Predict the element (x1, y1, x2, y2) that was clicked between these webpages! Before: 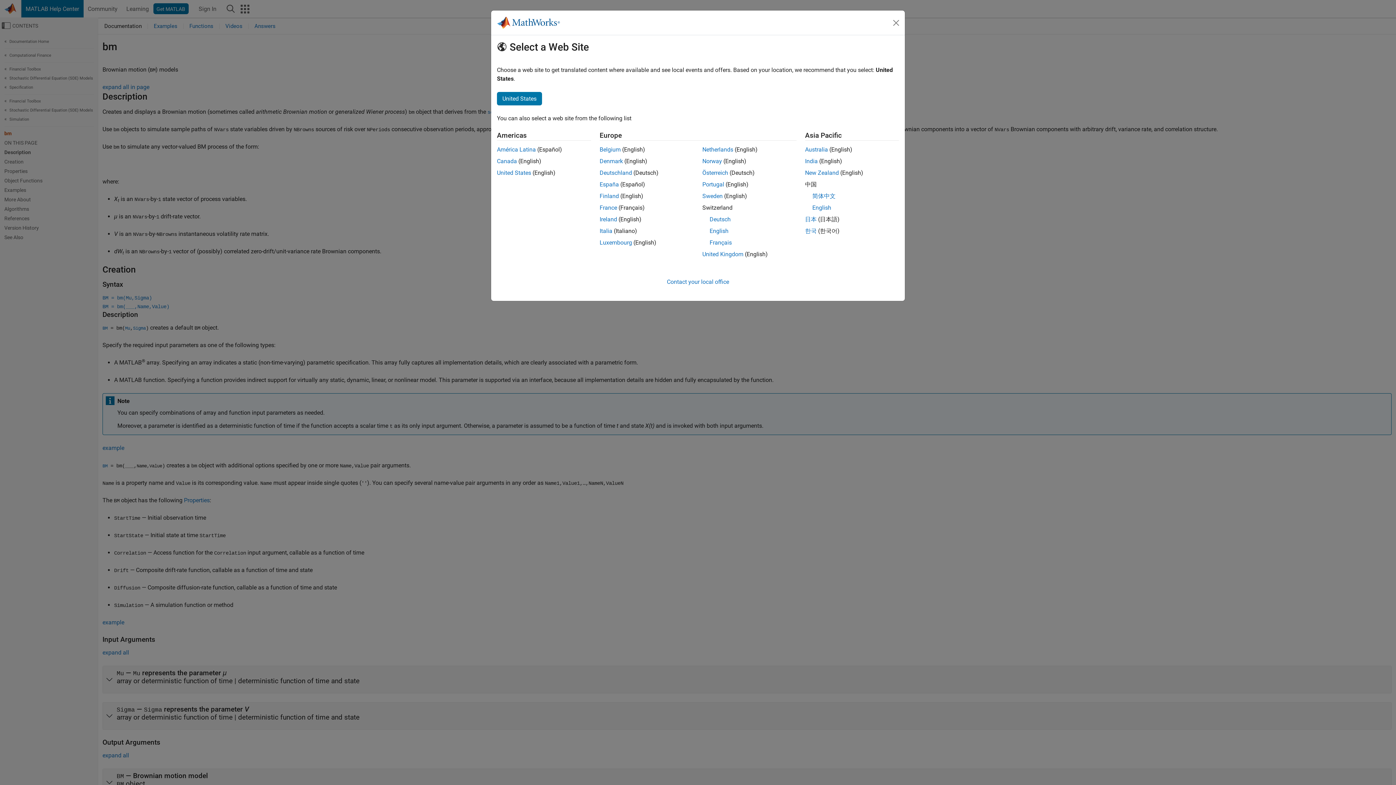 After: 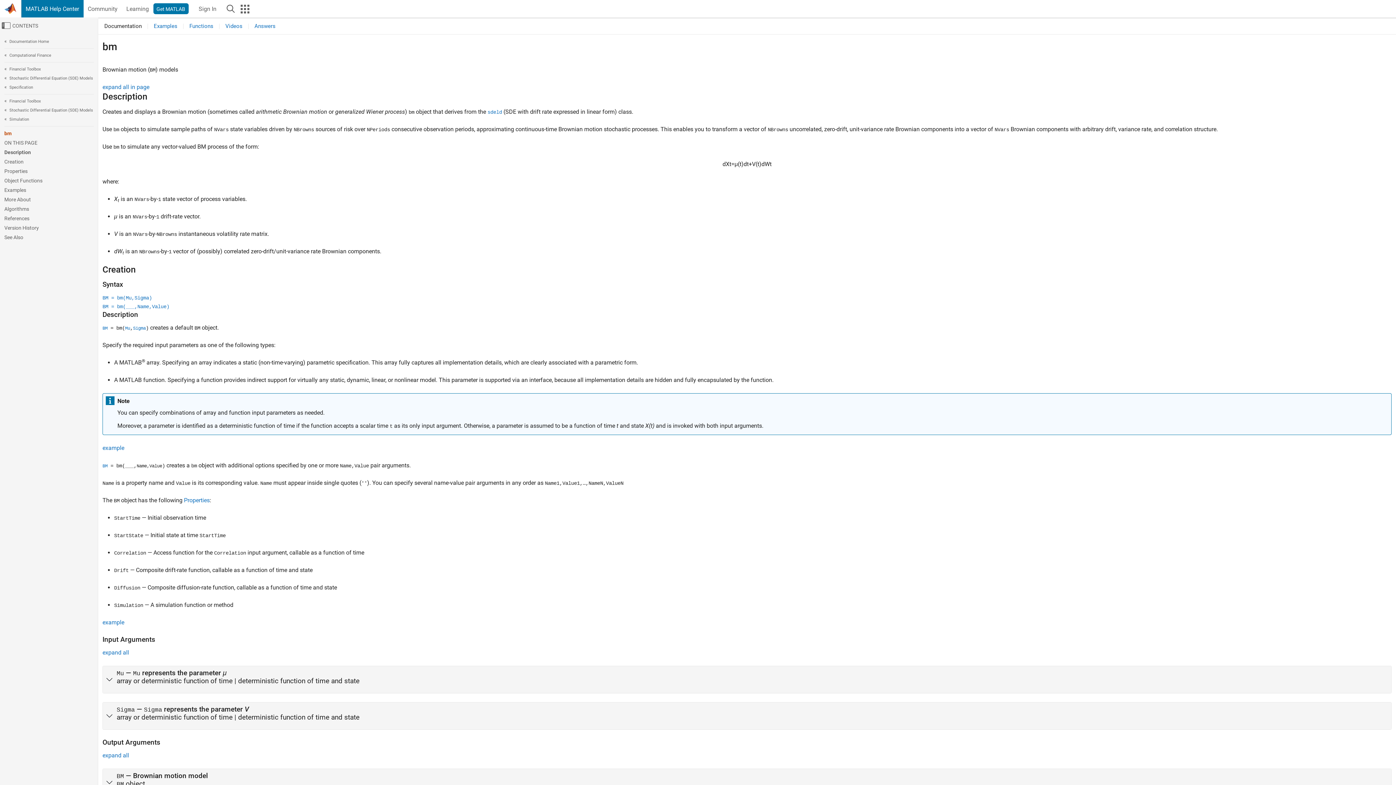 Action: label: Canada bbox: (497, 157, 517, 164)